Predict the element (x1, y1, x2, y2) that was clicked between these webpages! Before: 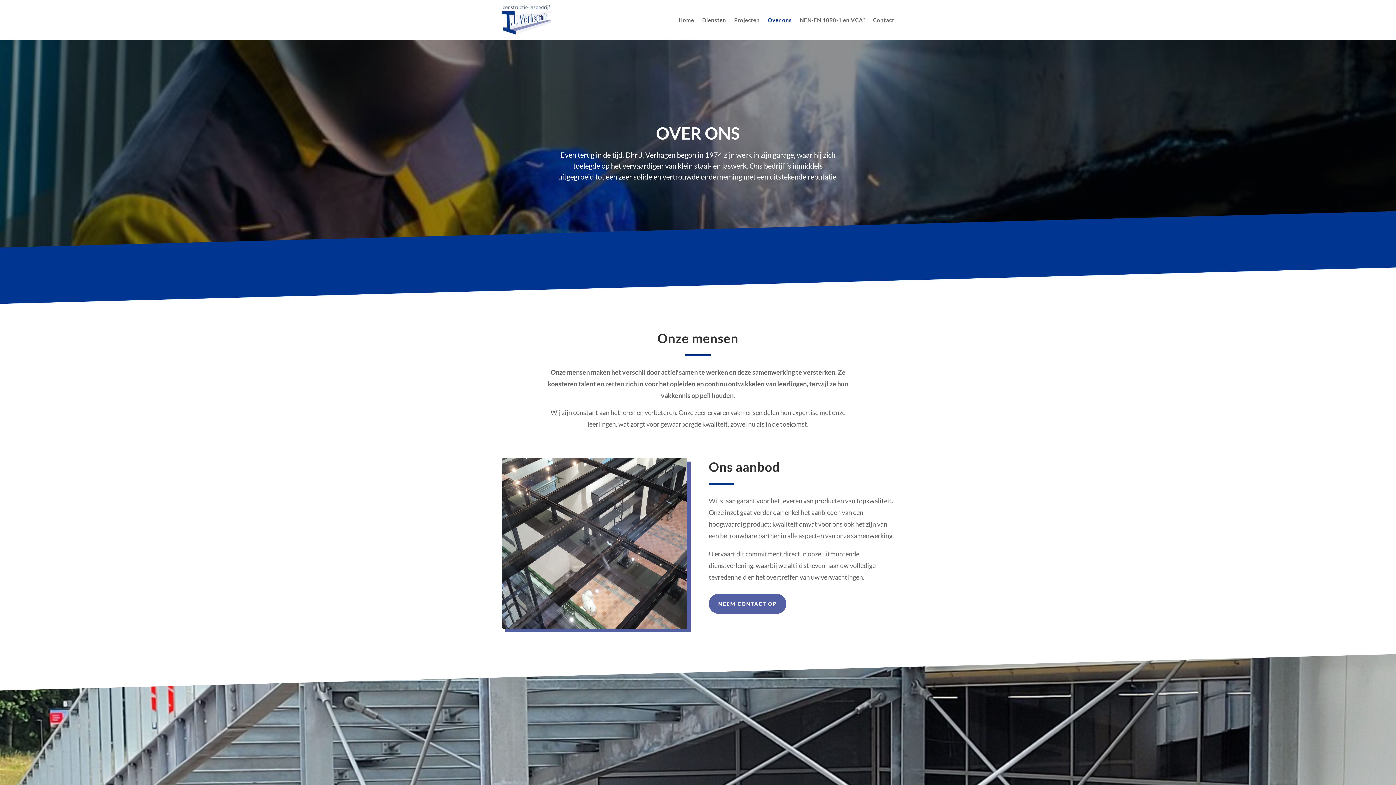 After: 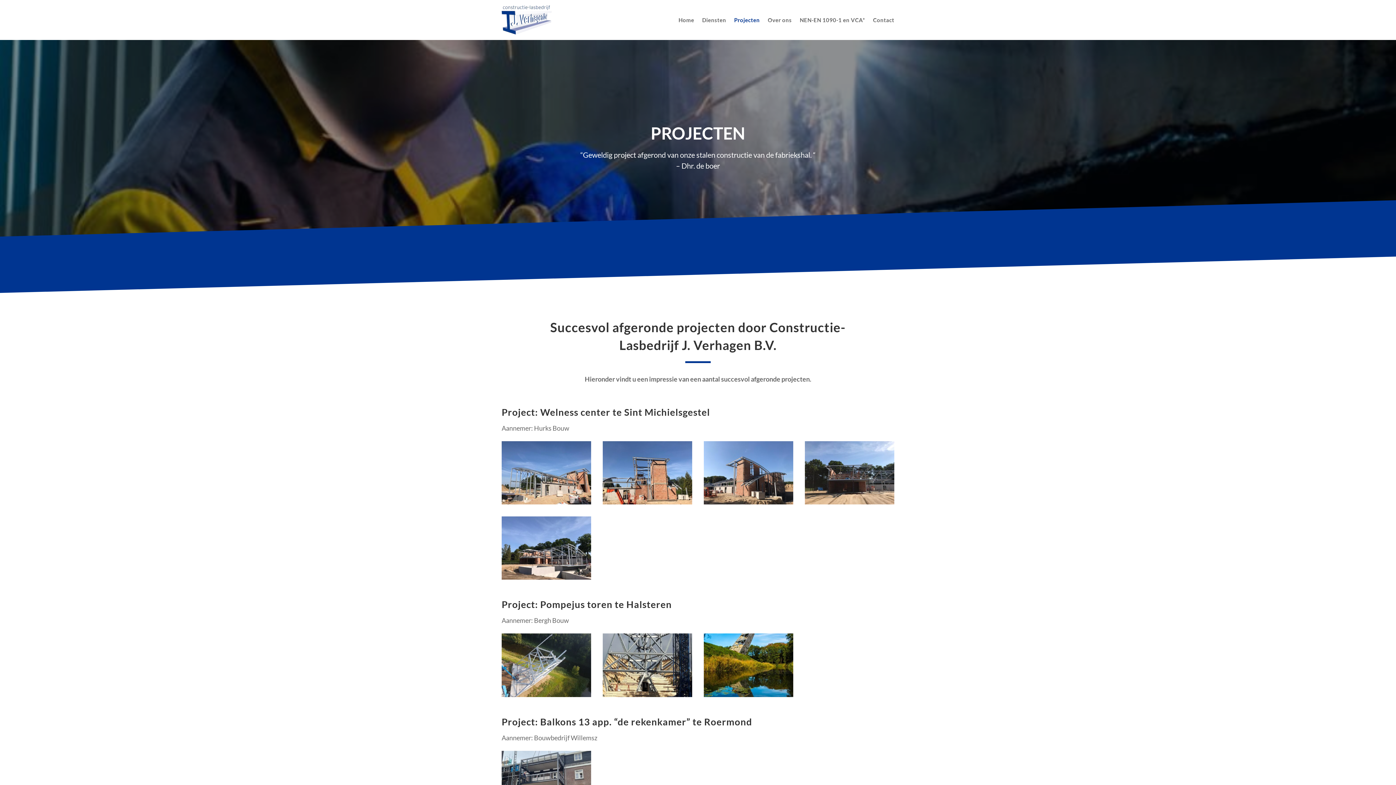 Action: label: Projecten bbox: (734, 5, 760, 34)